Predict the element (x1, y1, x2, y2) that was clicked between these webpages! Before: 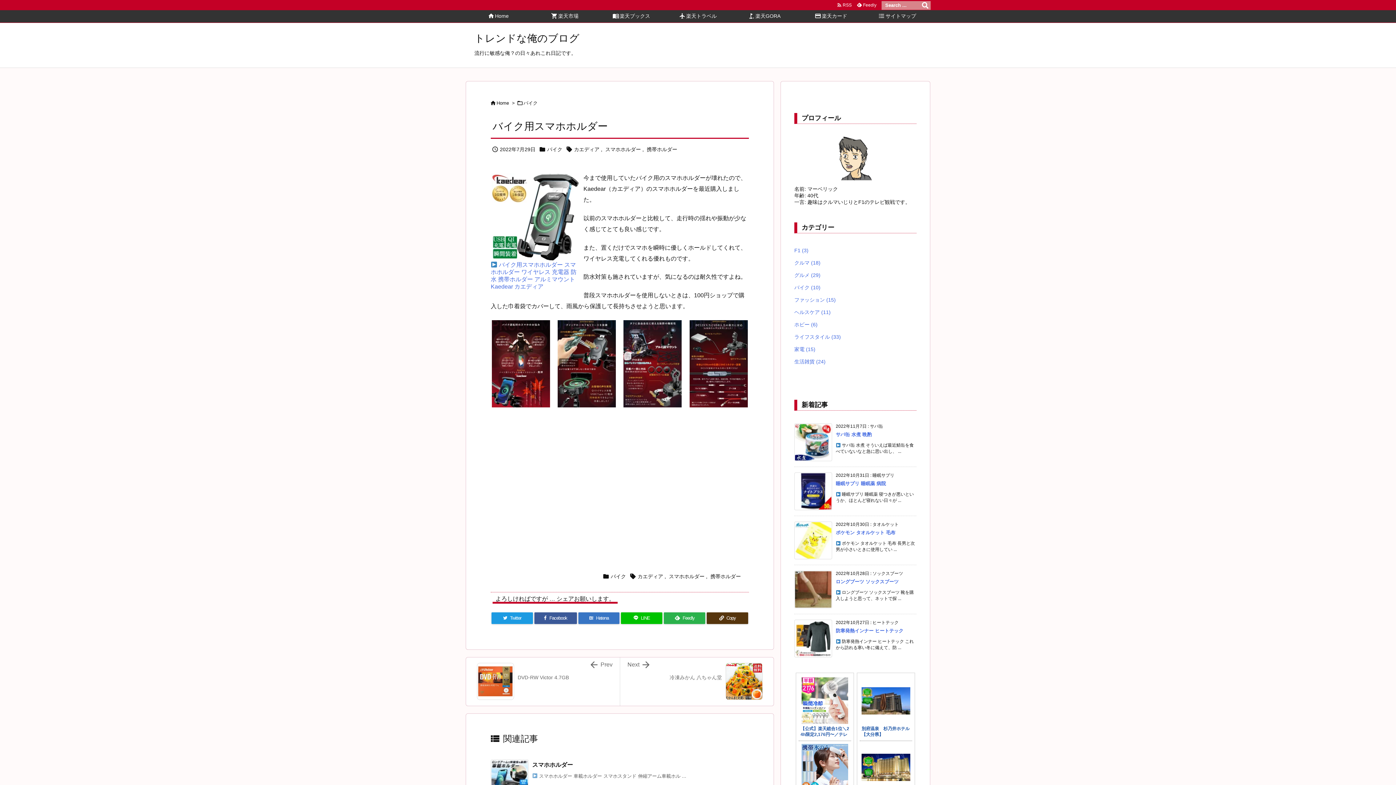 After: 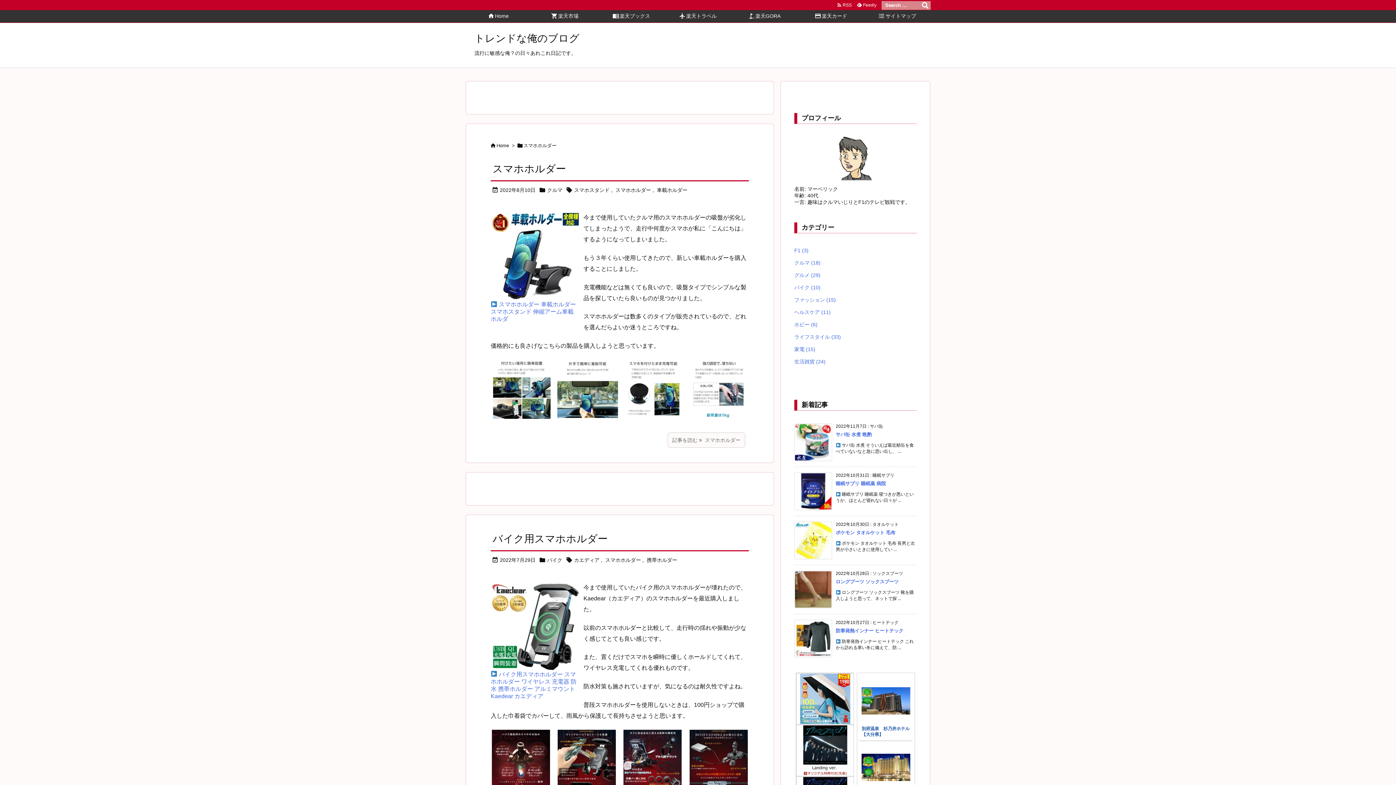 Action: bbox: (669, 572, 704, 581) label: スマホホルダー